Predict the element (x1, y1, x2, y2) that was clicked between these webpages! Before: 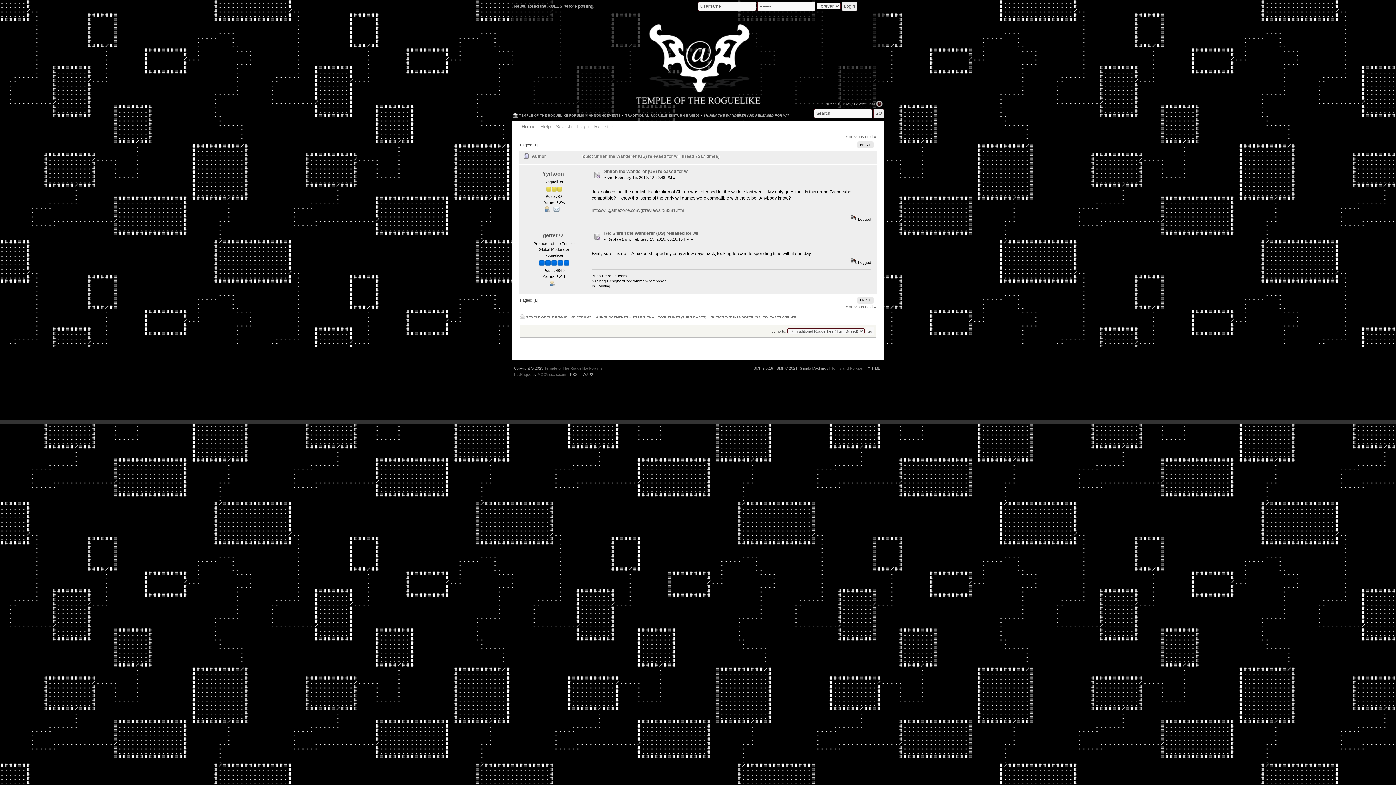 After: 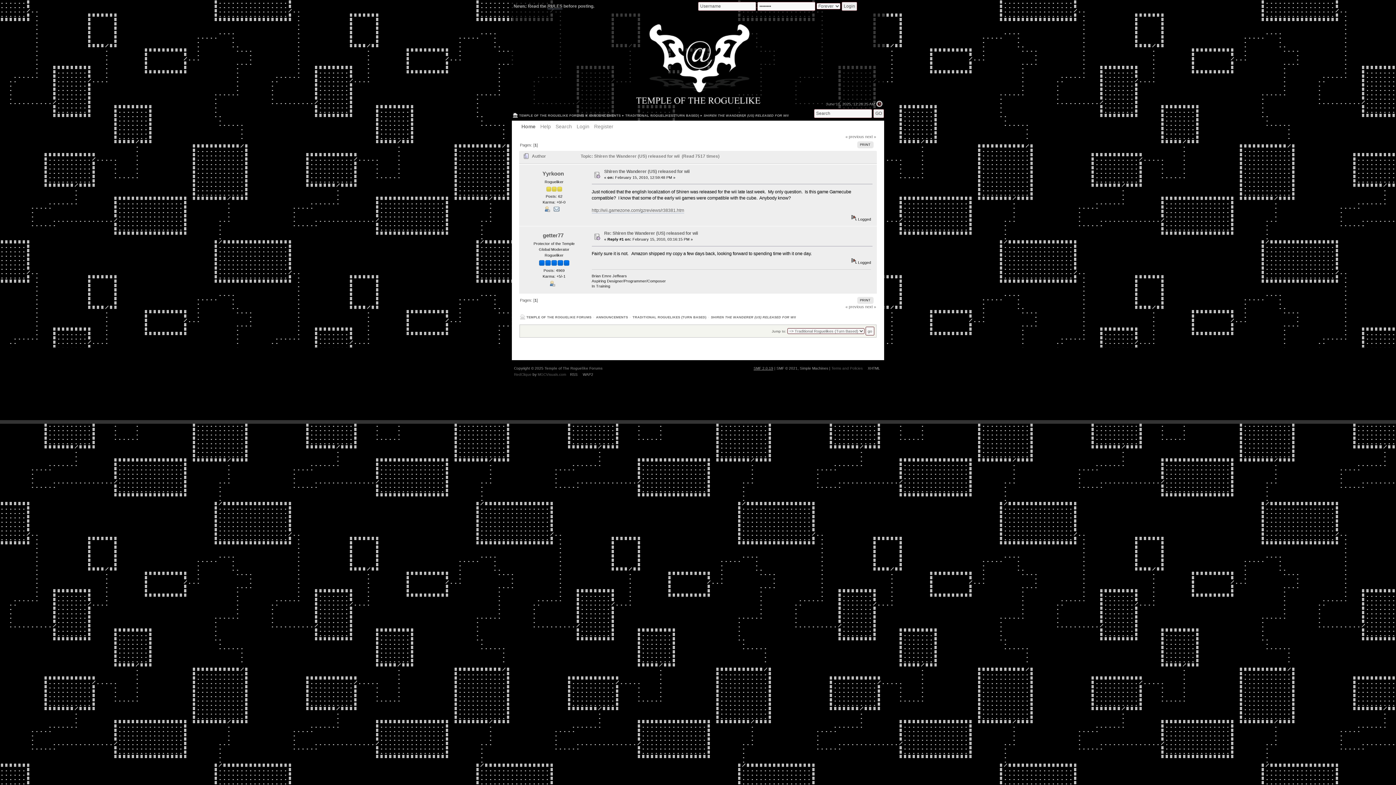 Action: label: SMF 2.0.19 bbox: (753, 366, 773, 370)